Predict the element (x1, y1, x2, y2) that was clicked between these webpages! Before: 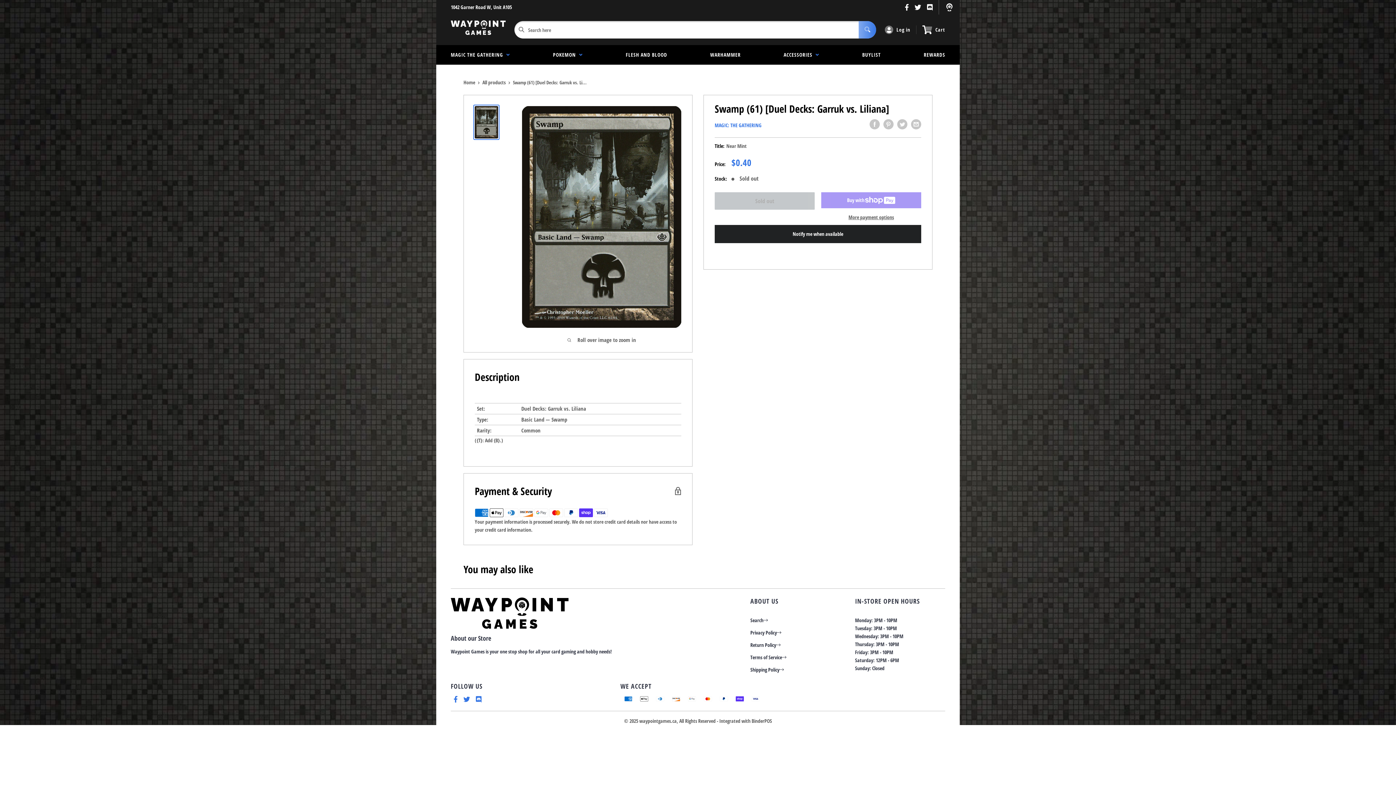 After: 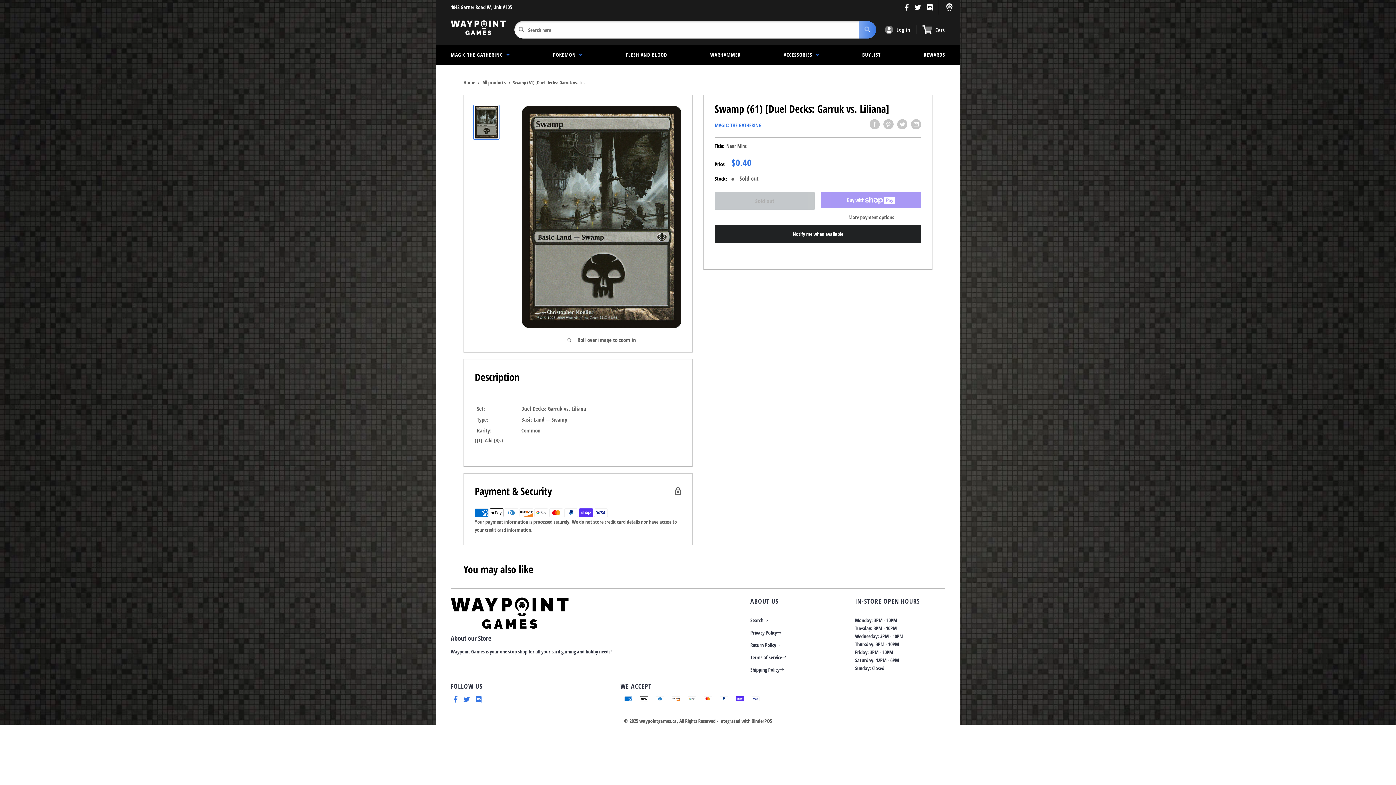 Action: bbox: (821, 213, 921, 221) label: More payment options